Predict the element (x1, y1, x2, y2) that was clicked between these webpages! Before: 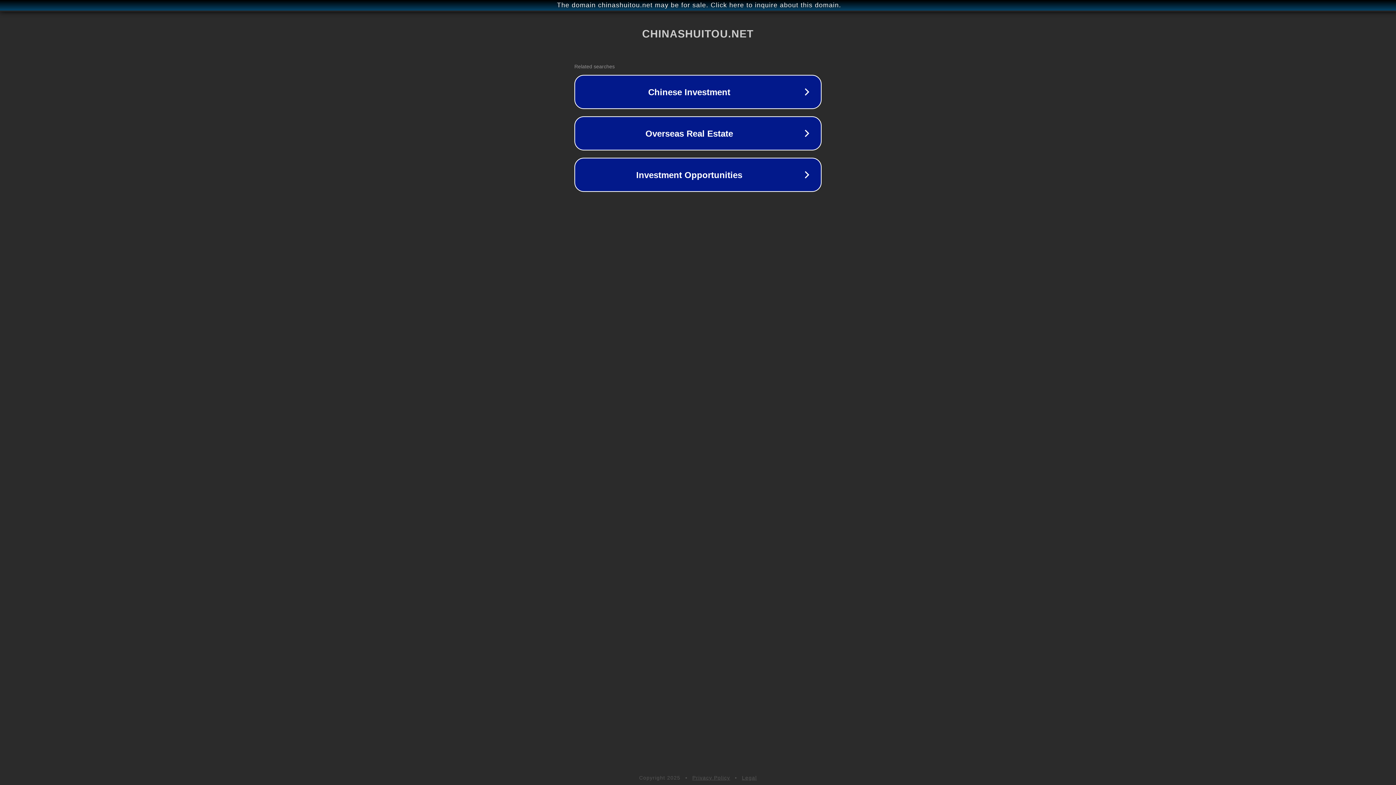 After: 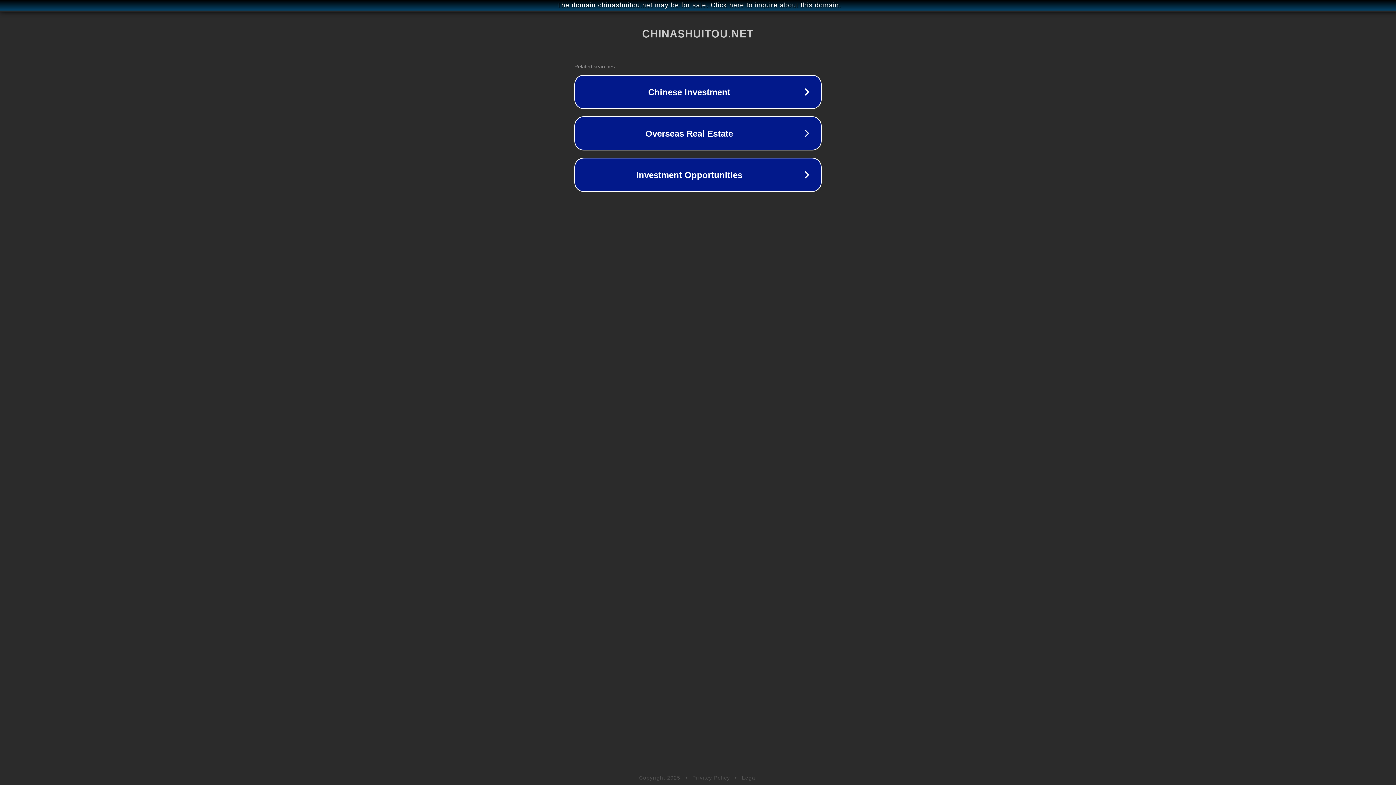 Action: bbox: (742, 775, 757, 781) label: Legal